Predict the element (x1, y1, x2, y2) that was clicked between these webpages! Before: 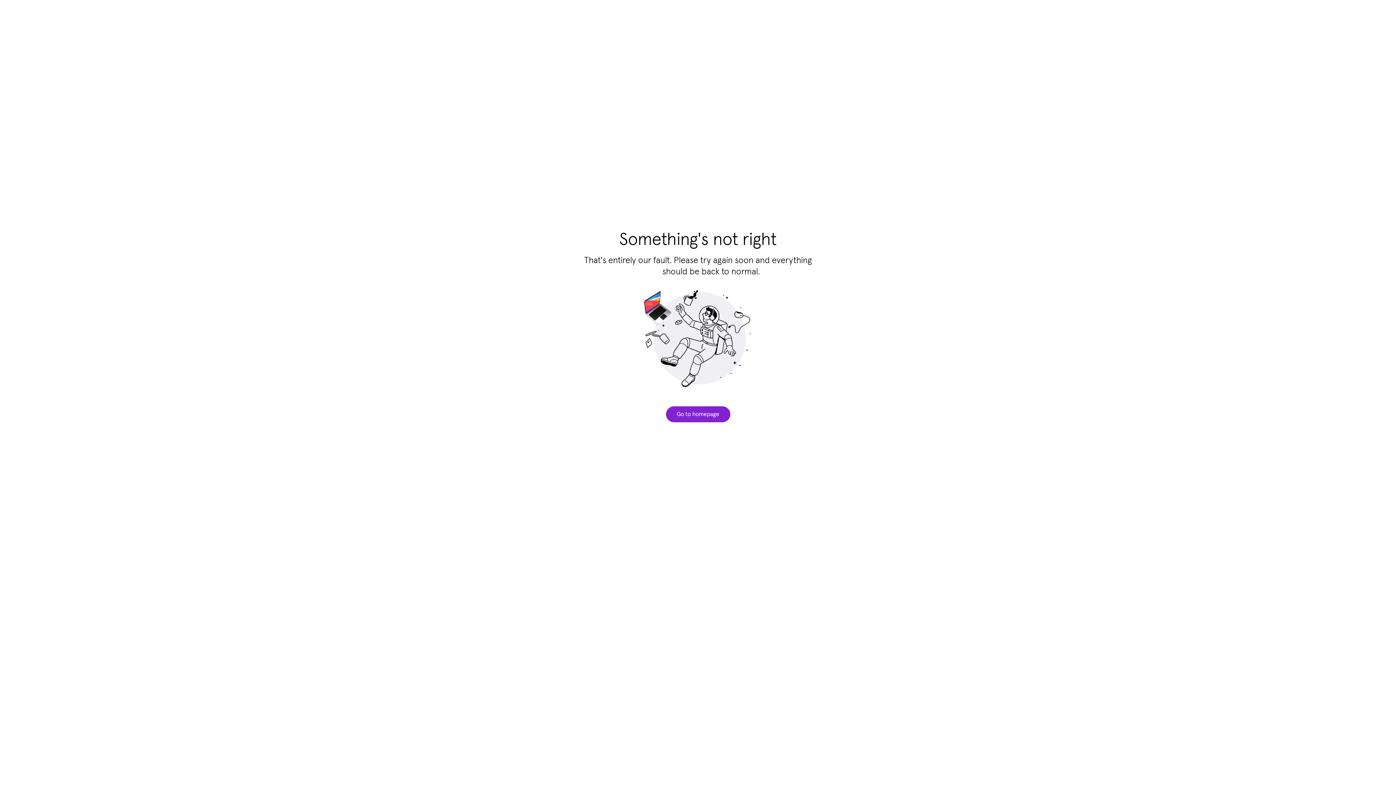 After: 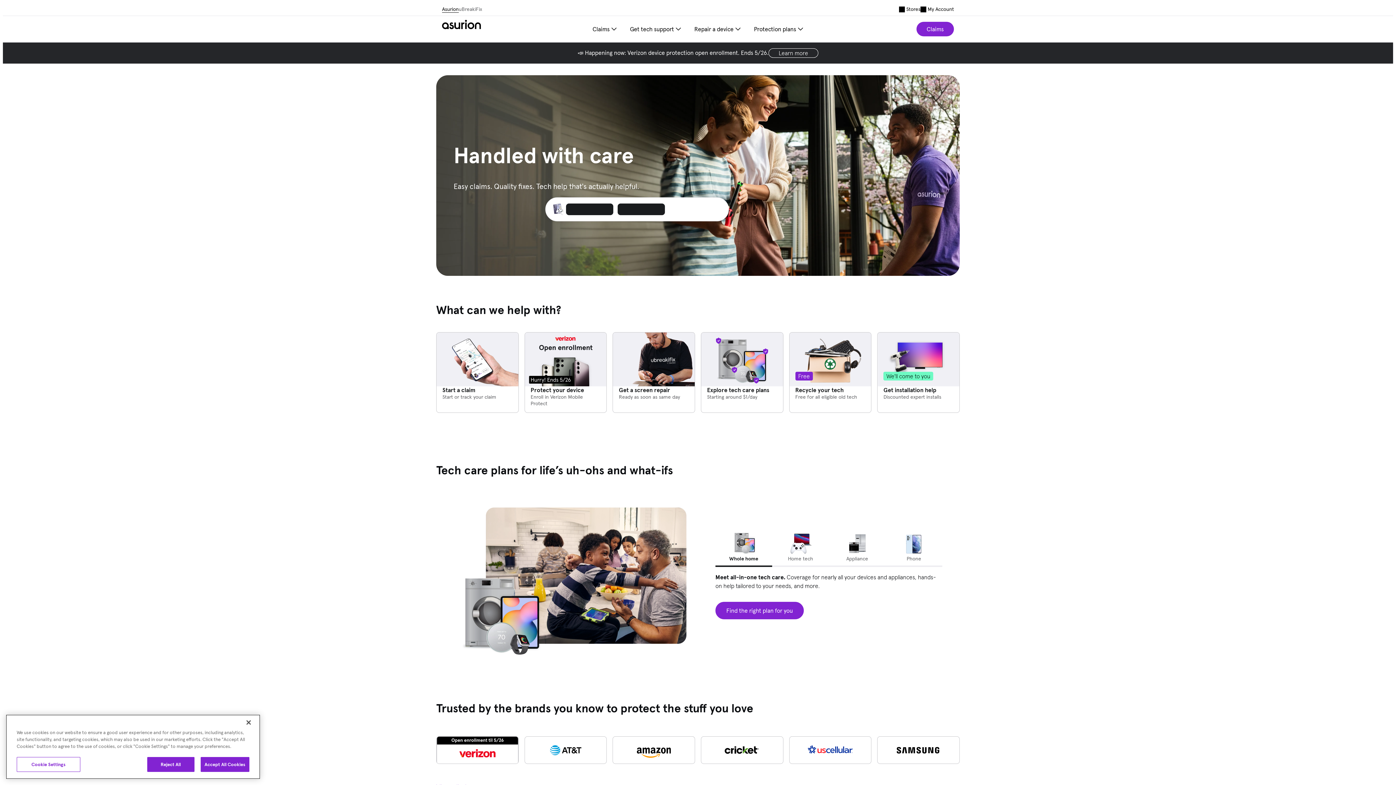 Action: bbox: (256, 2, 294, 9) label: Go to homepage